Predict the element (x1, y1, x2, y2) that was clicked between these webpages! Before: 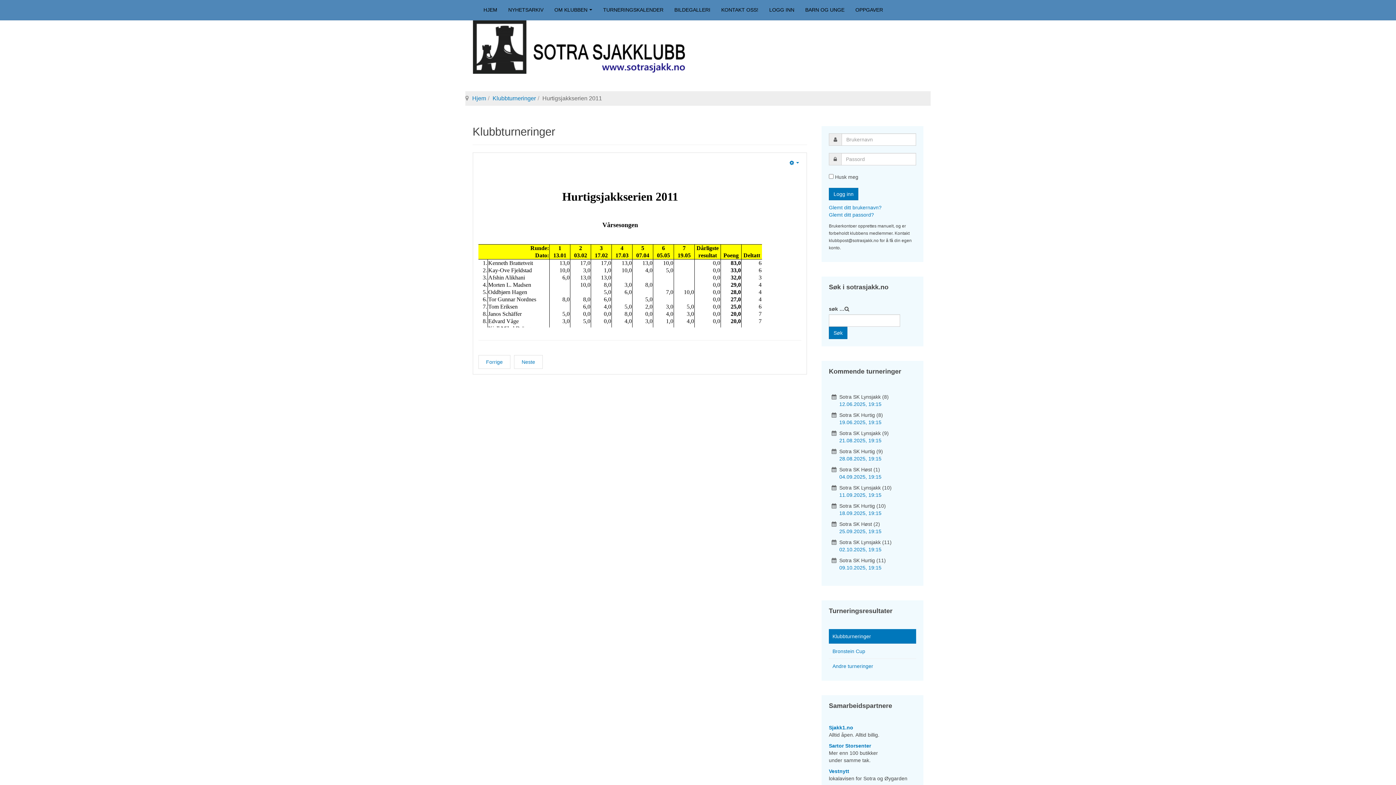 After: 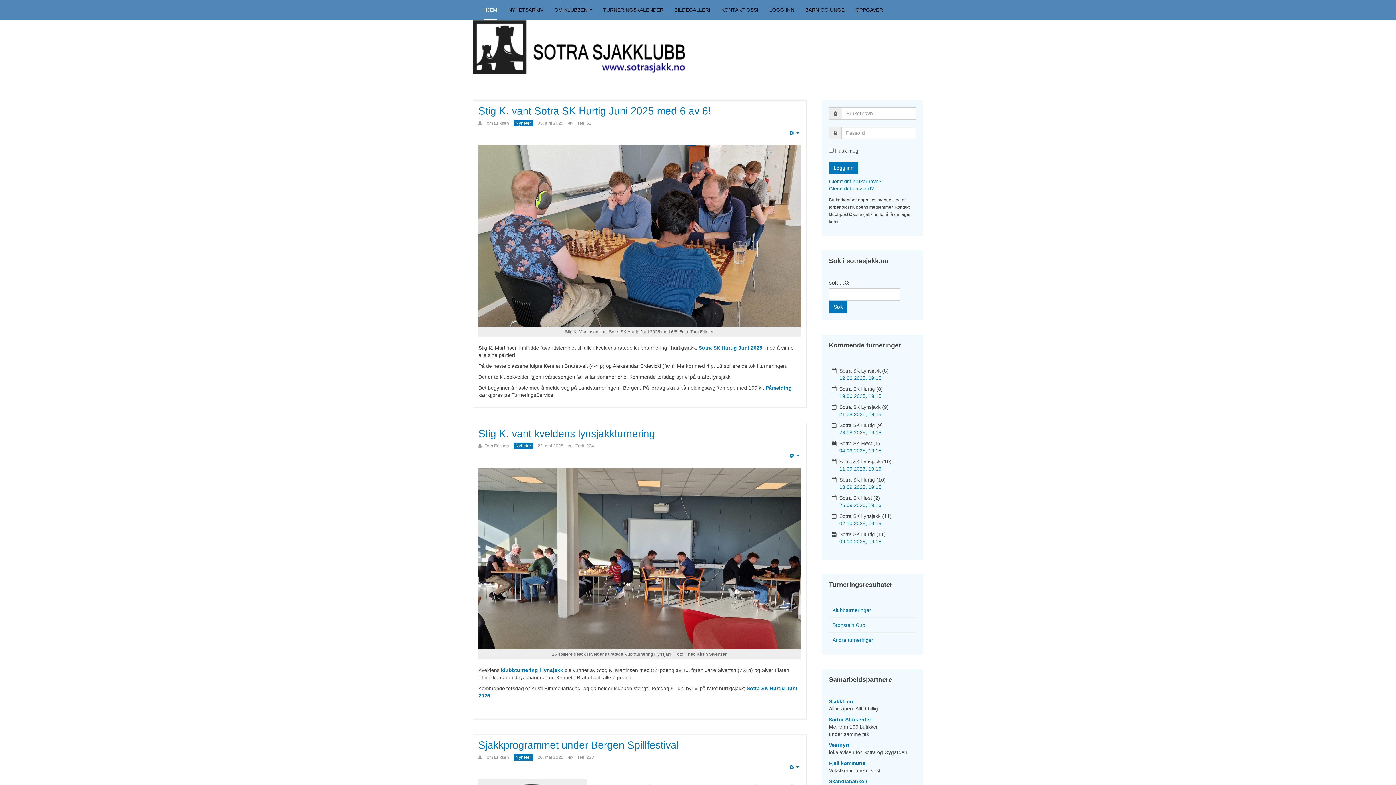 Action: bbox: (472, 20, 690, 74)